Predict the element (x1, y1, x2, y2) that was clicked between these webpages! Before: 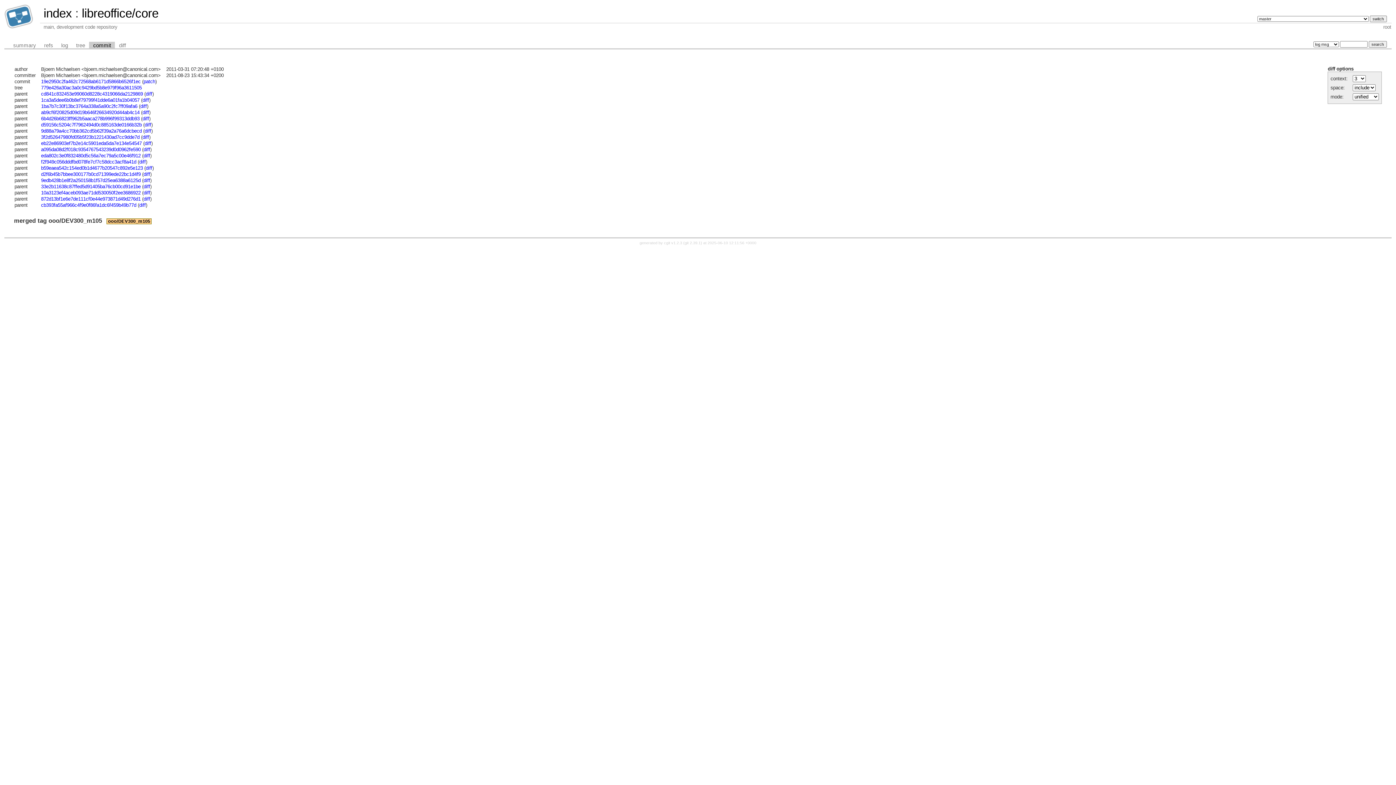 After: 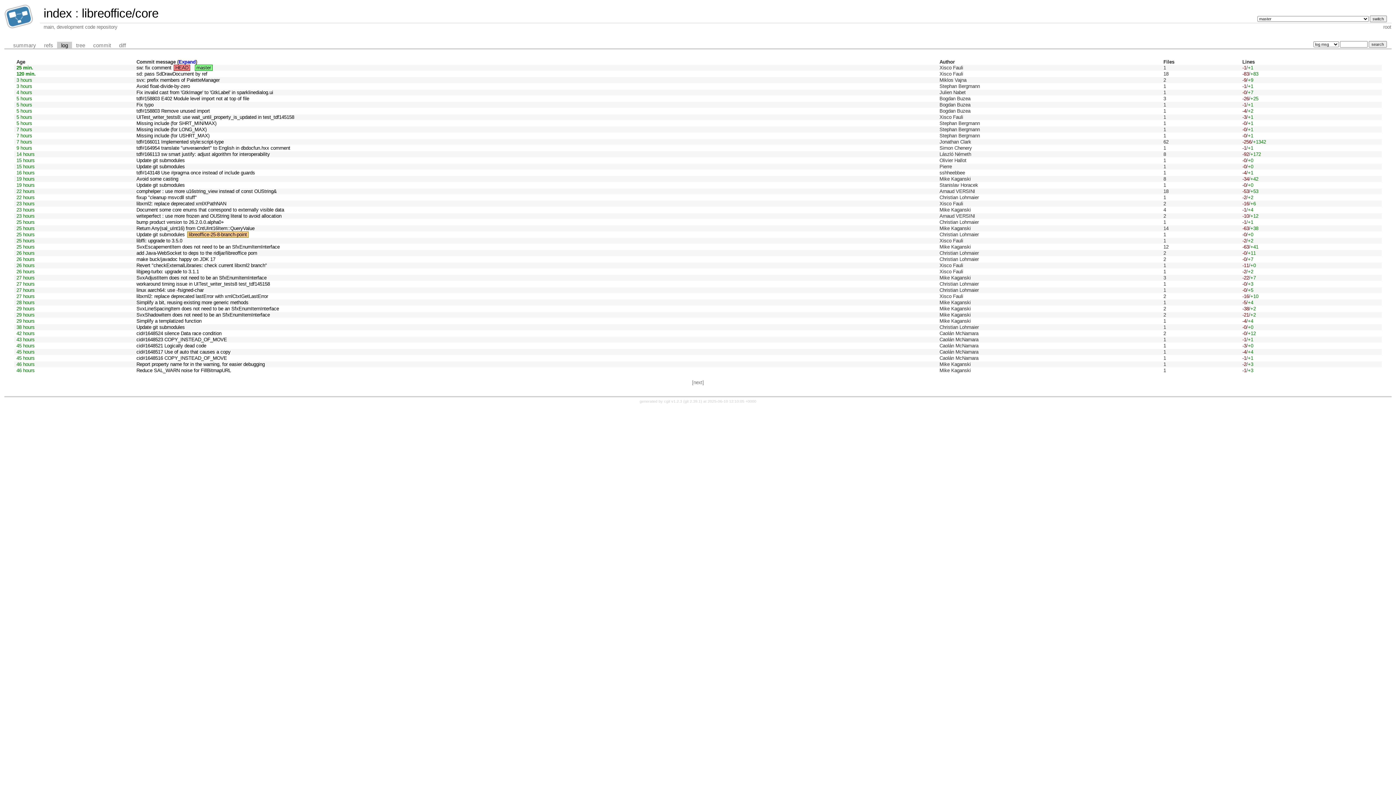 Action: bbox: (57, 41, 72, 48) label: log